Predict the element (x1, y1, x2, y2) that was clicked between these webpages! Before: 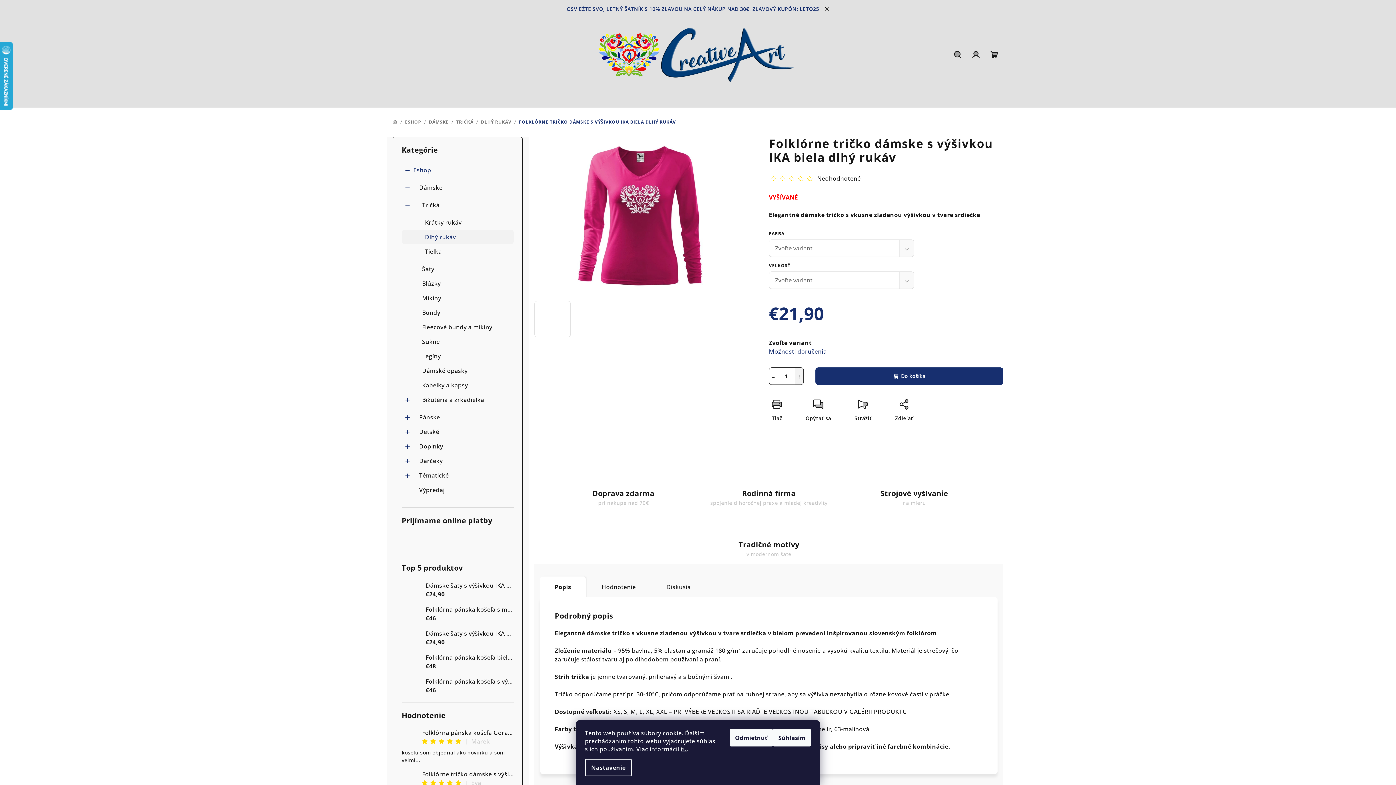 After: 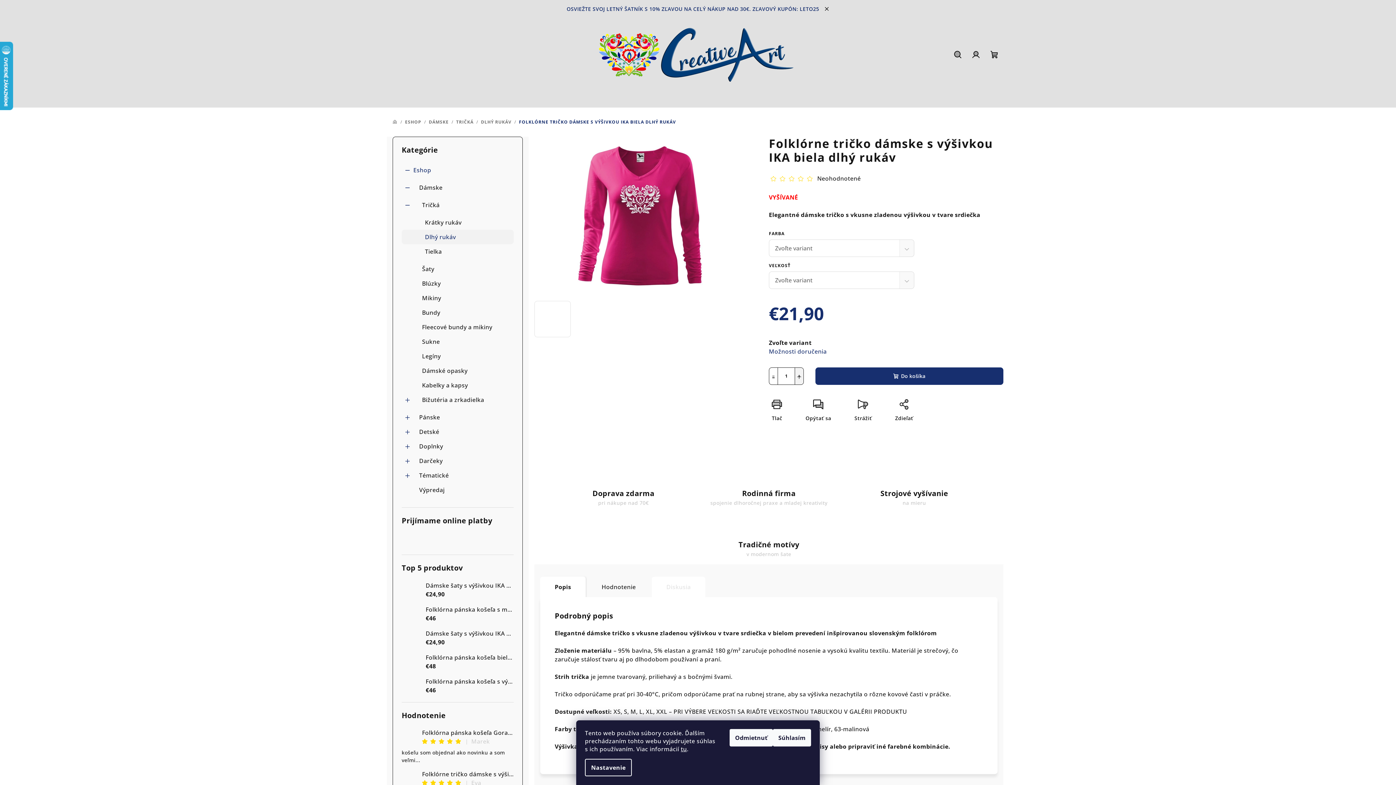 Action: label: Diskusia bbox: (652, 576, 705, 600)